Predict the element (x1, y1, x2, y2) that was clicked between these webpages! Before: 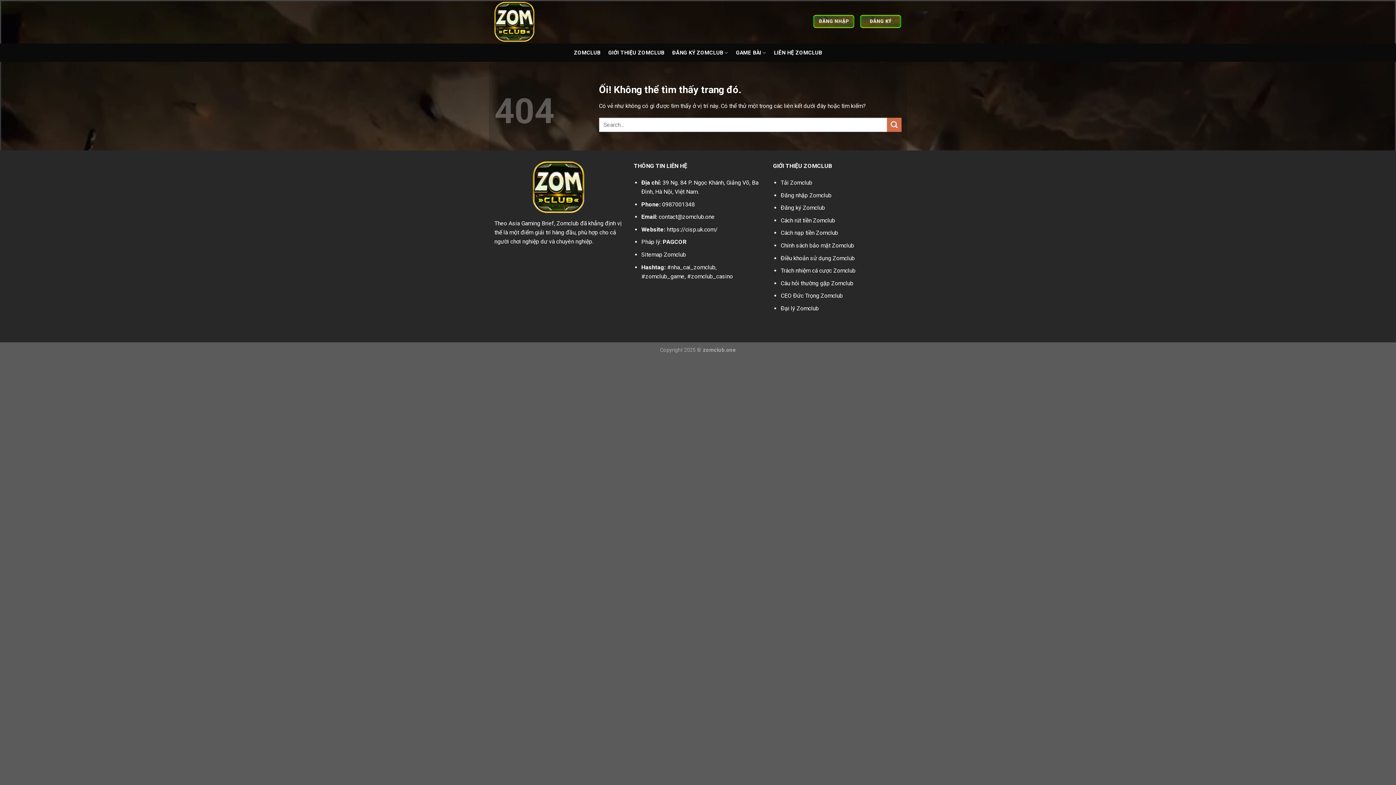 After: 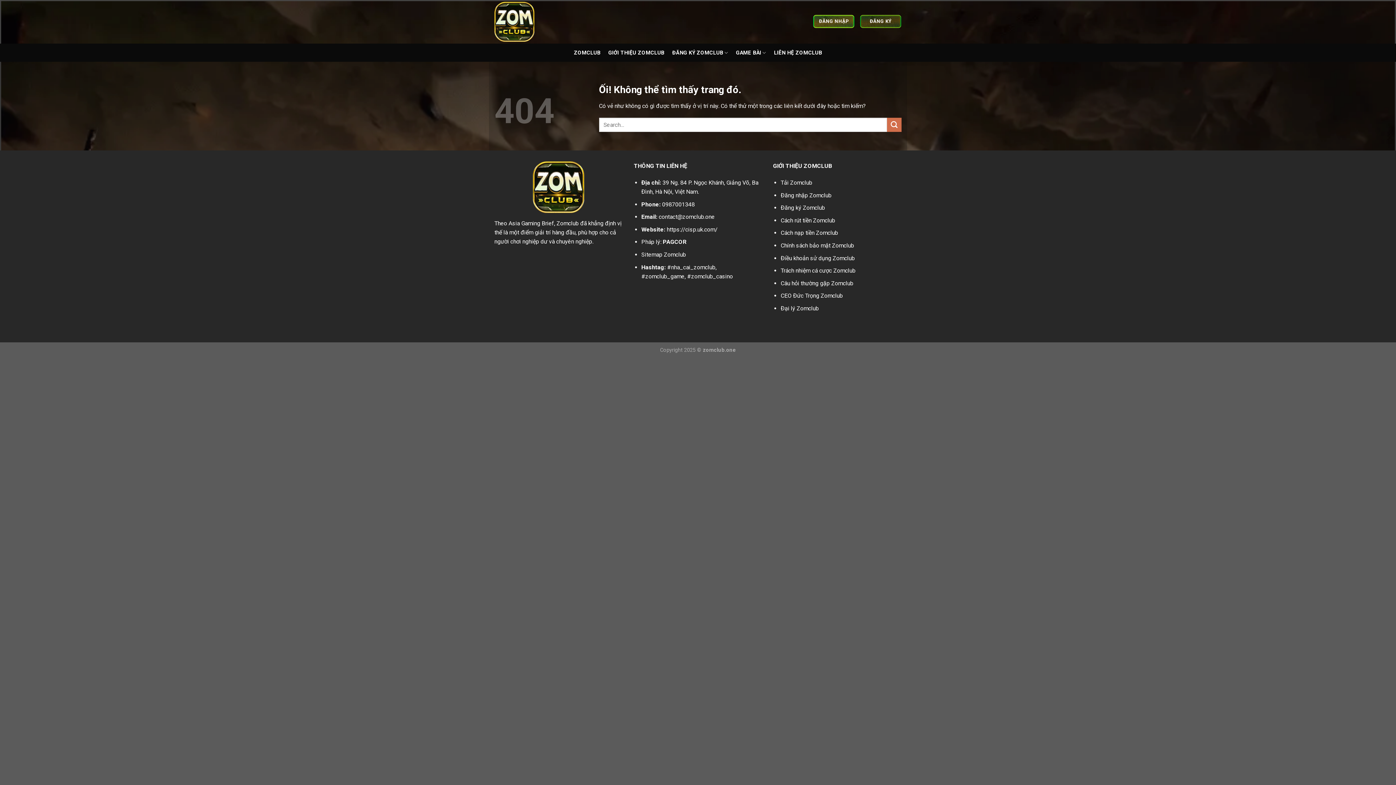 Action: bbox: (860, 14, 901, 29) label: ĐĂNG KÝ